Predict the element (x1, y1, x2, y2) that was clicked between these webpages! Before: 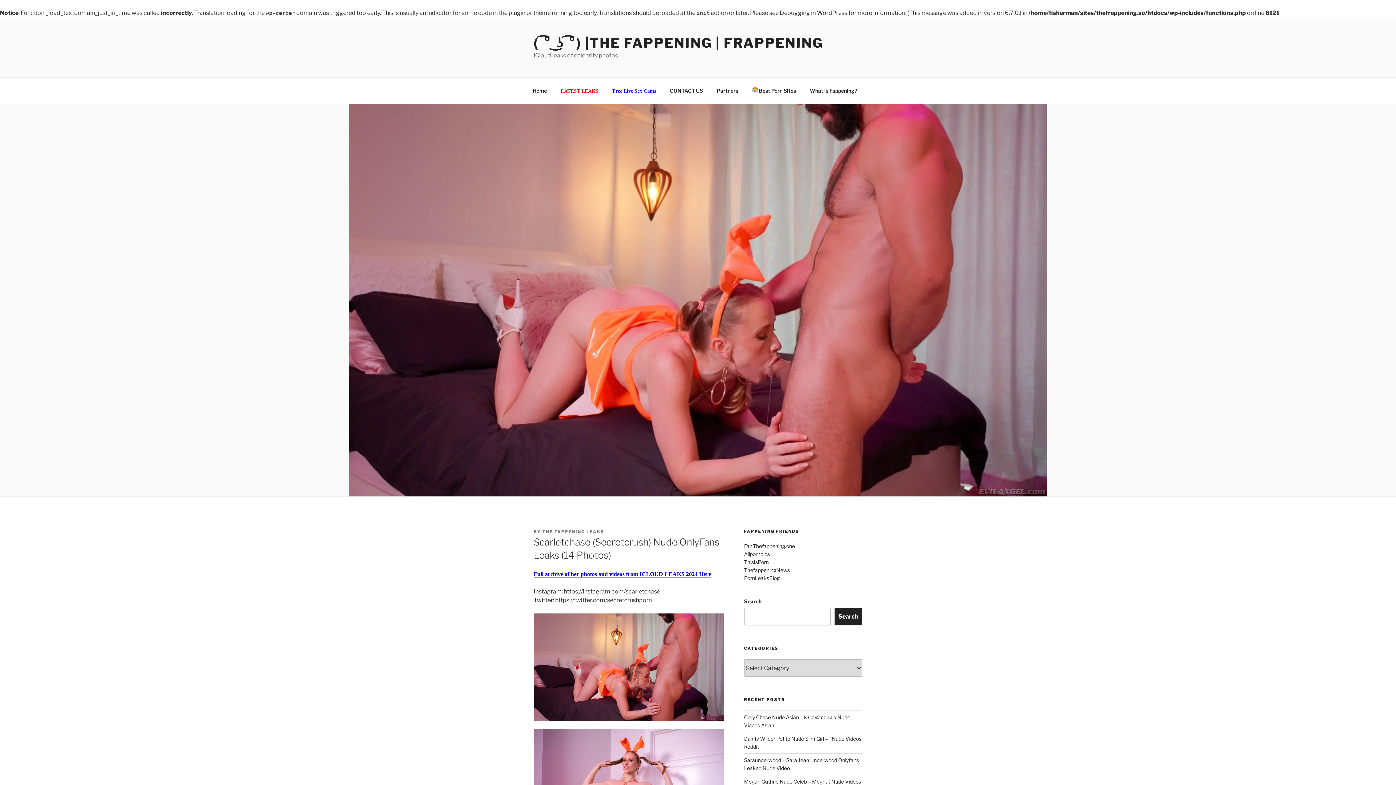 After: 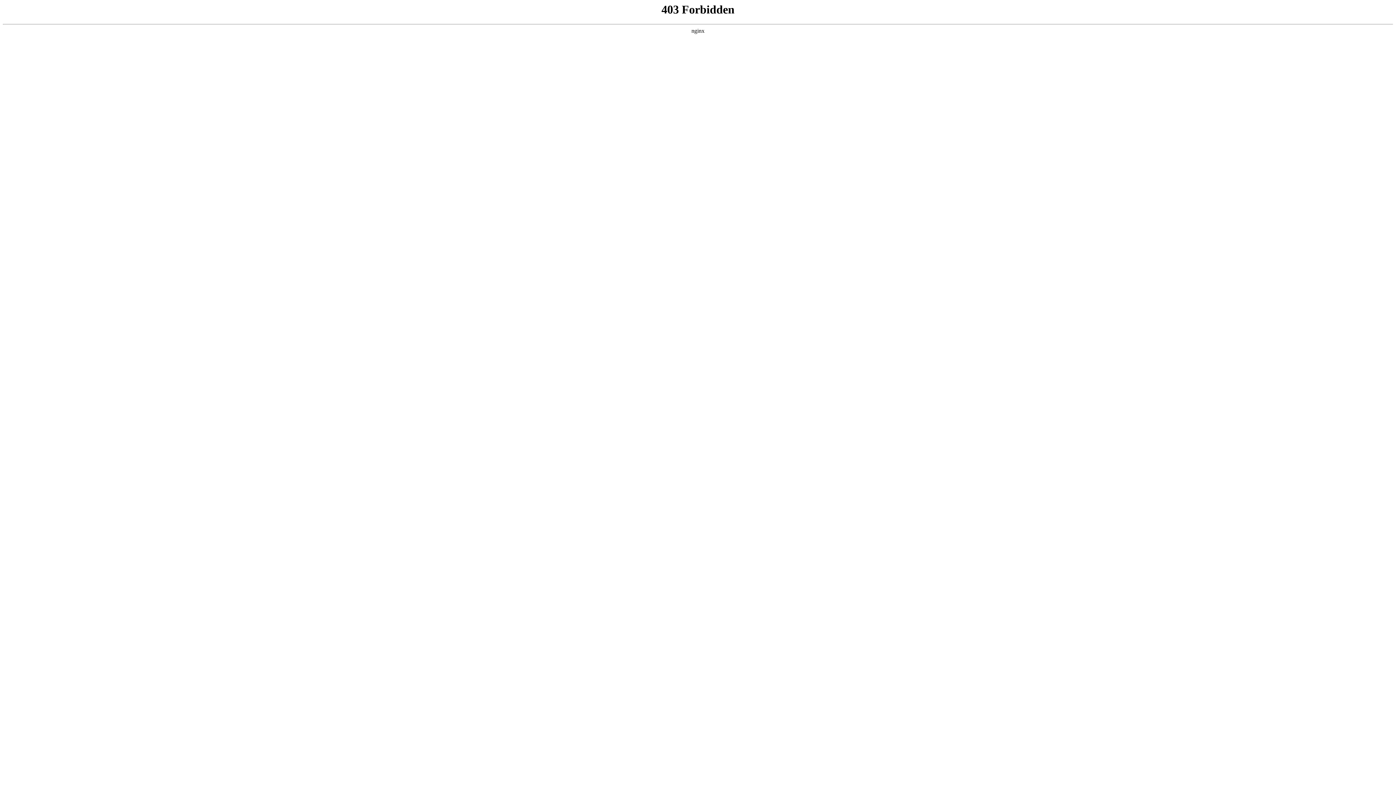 Action: label: Debugging in WordPress bbox: (780, 9, 847, 16)